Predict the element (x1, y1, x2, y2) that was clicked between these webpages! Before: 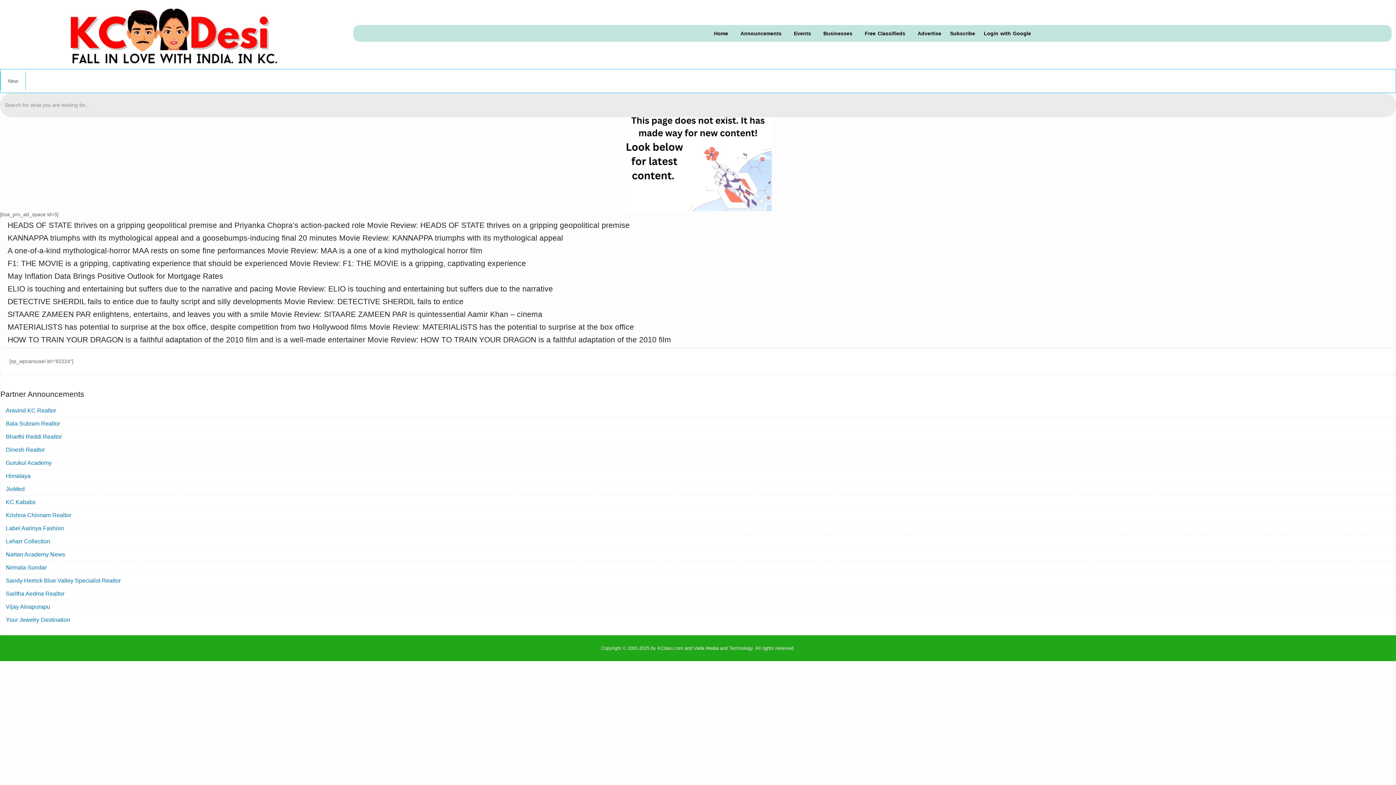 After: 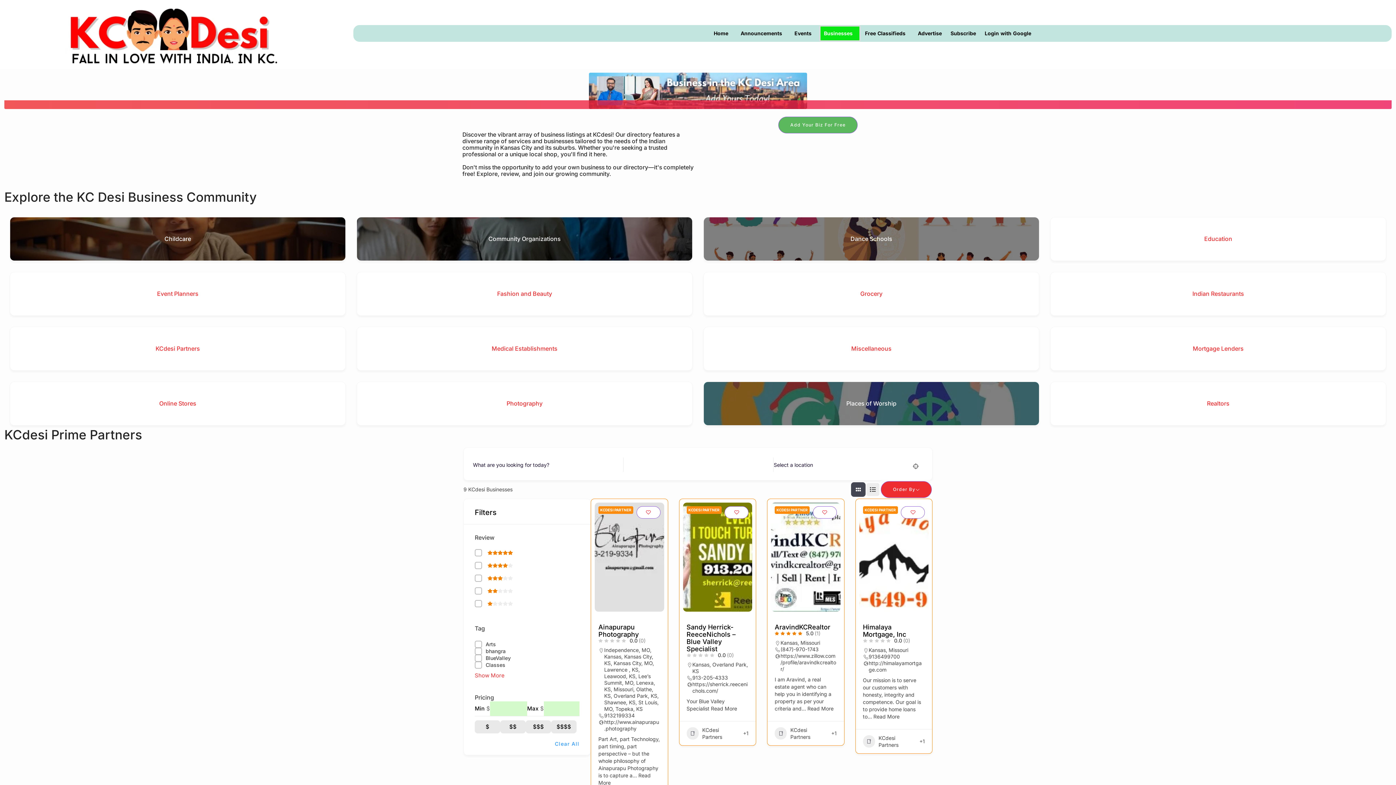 Action: bbox: (819, 25, 860, 41) label: Businesses